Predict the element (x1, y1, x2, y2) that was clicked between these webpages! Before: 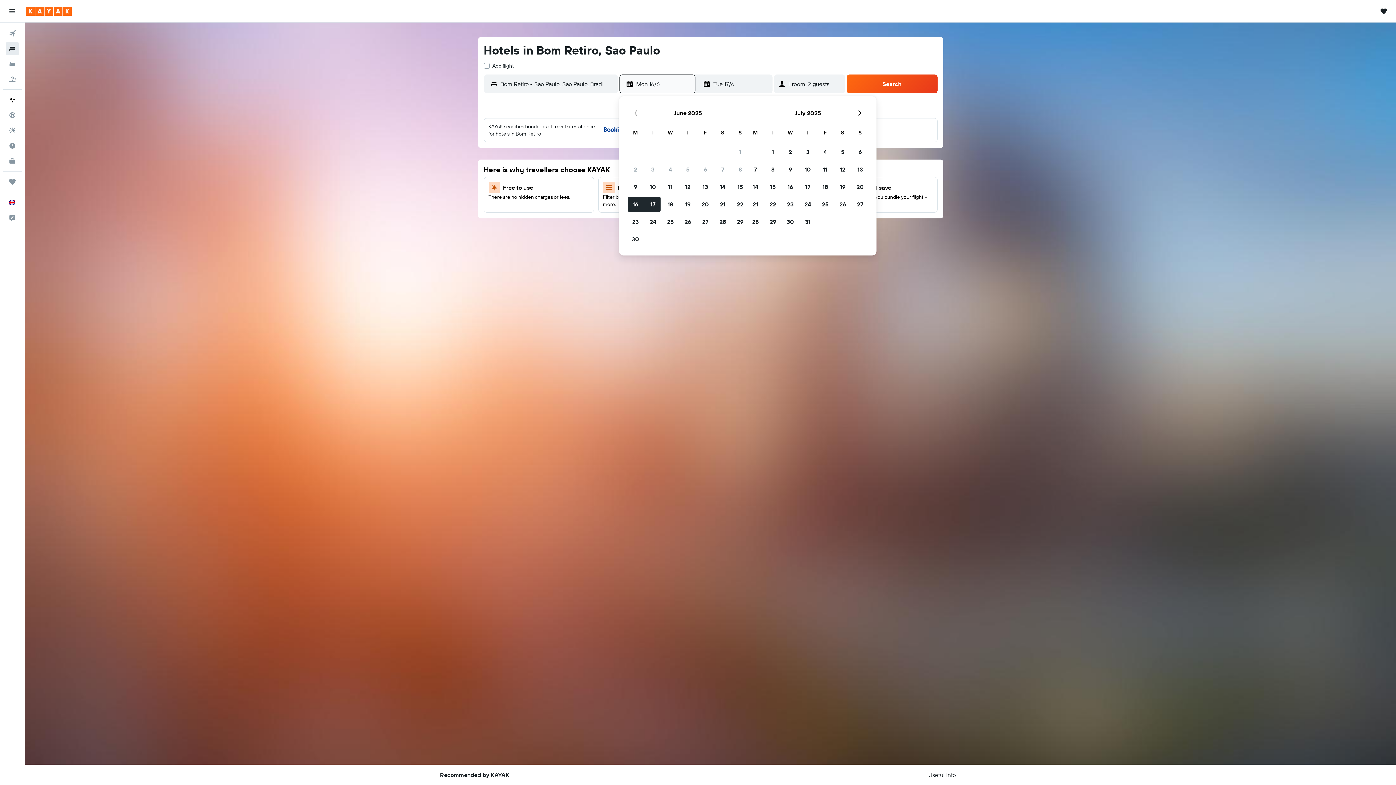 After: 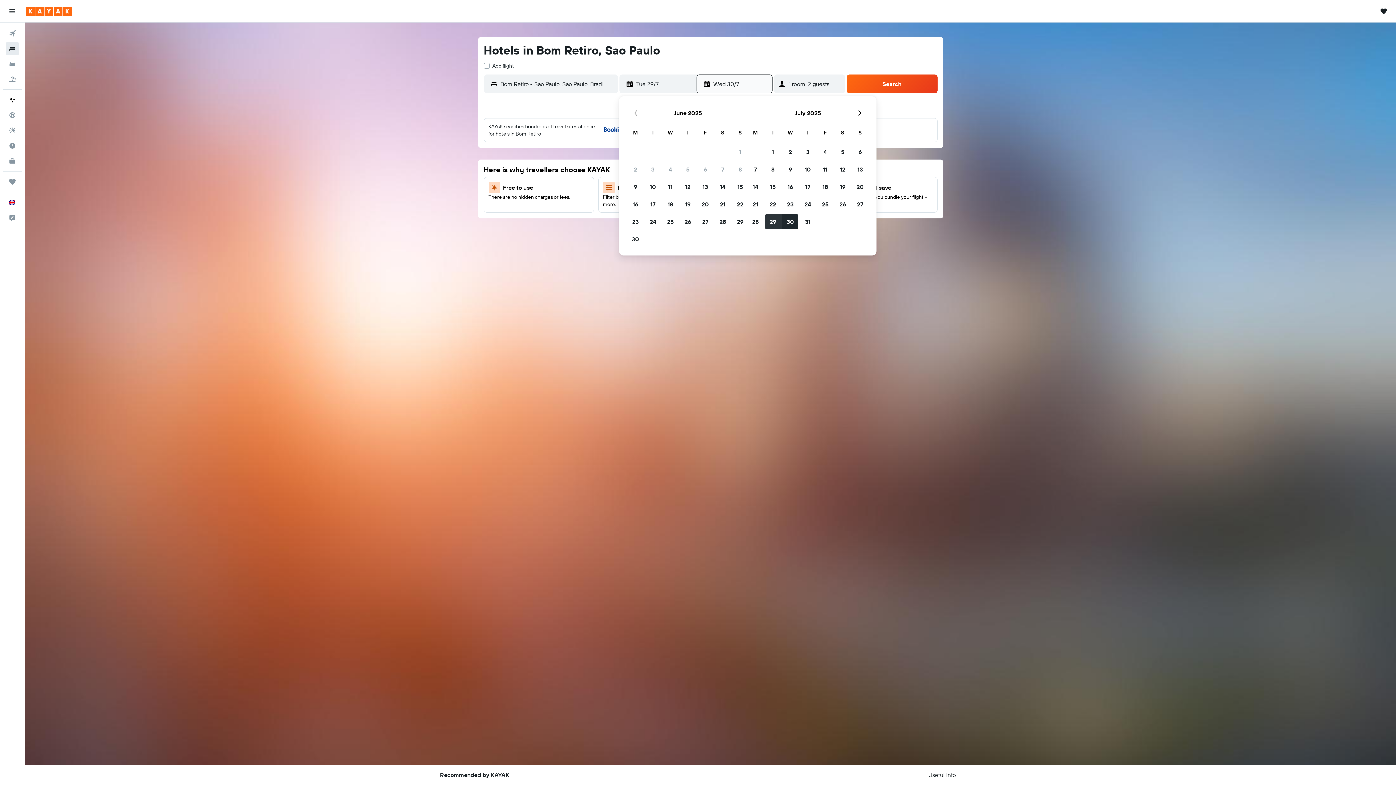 Action: bbox: (764, 213, 781, 230) label: 29 July, 2025